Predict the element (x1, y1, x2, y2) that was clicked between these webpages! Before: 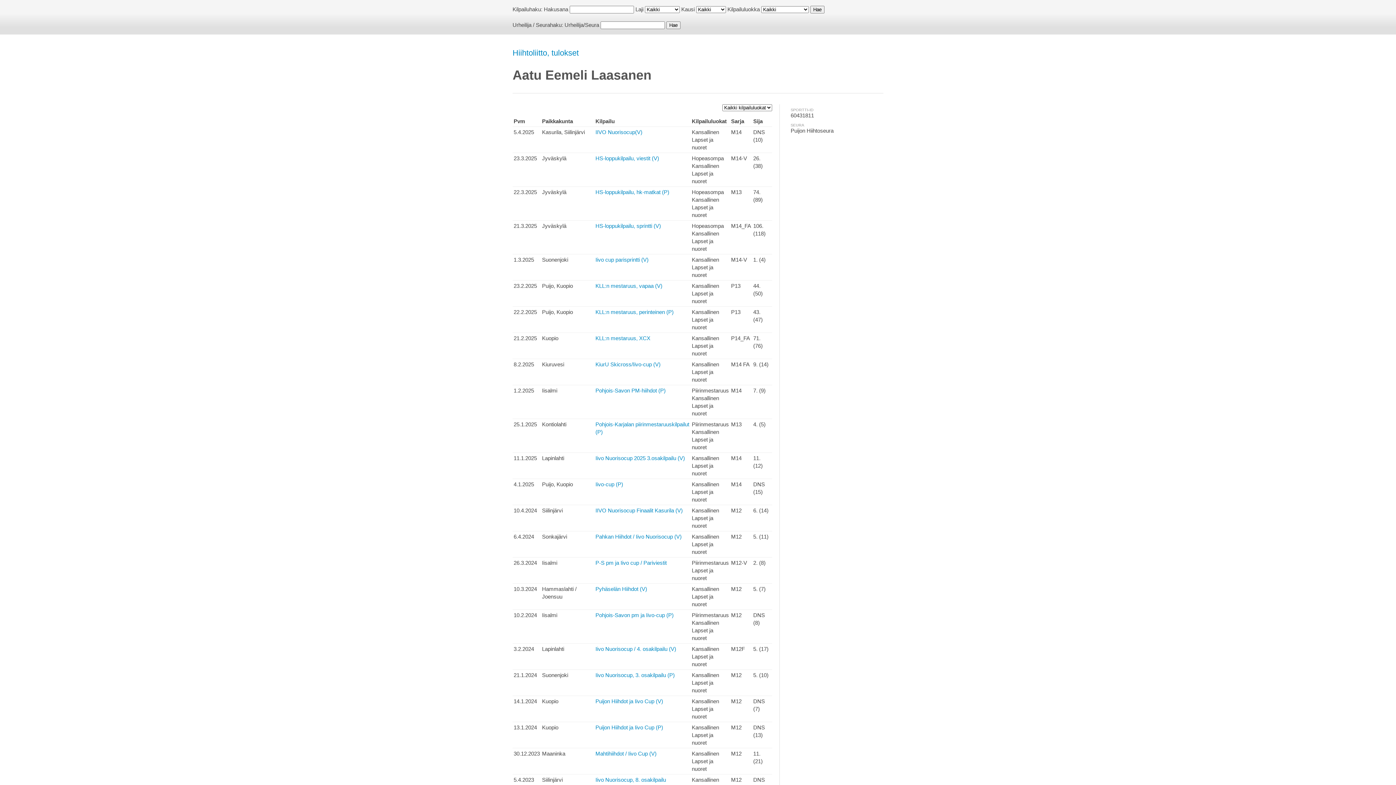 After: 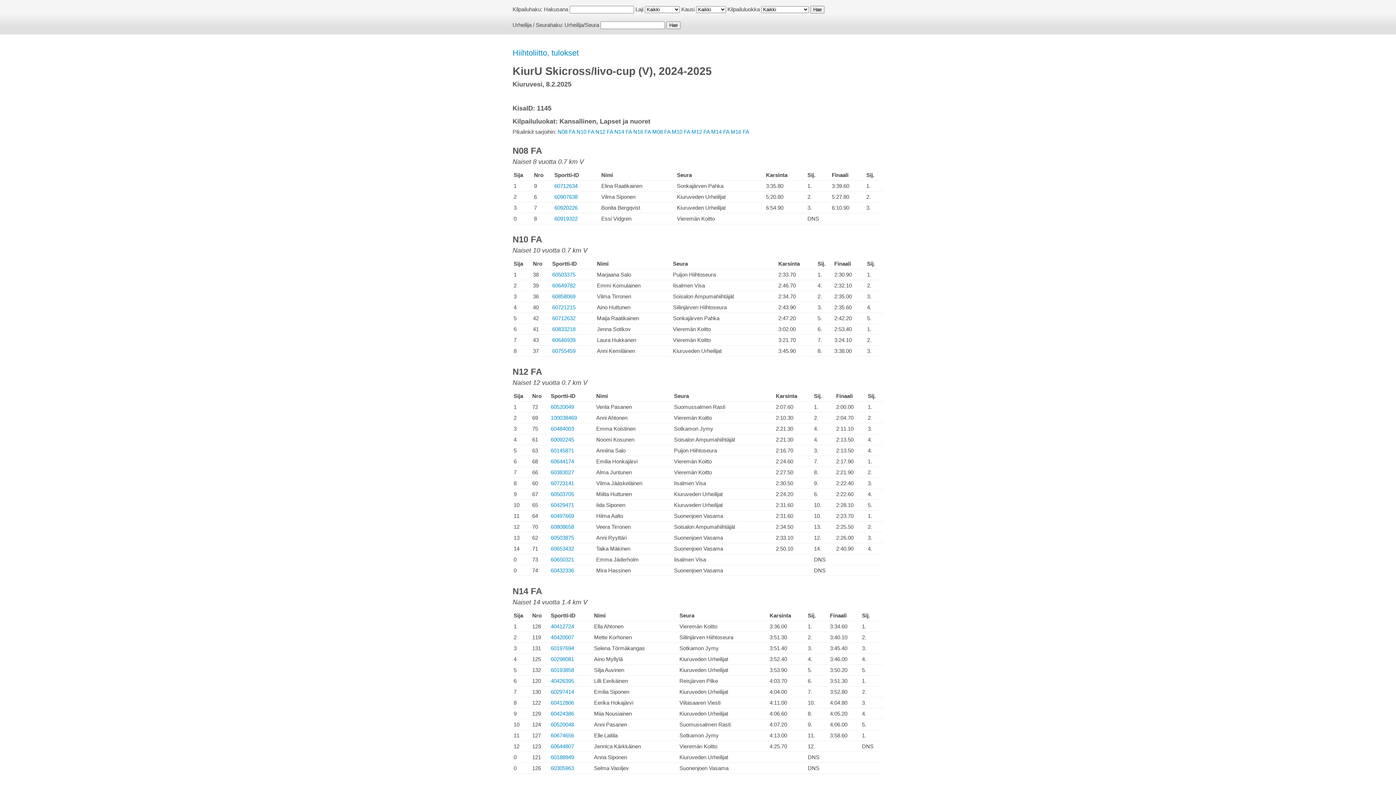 Action: bbox: (595, 361, 660, 367) label: KiurU Skicross/Iivo-cup (V)